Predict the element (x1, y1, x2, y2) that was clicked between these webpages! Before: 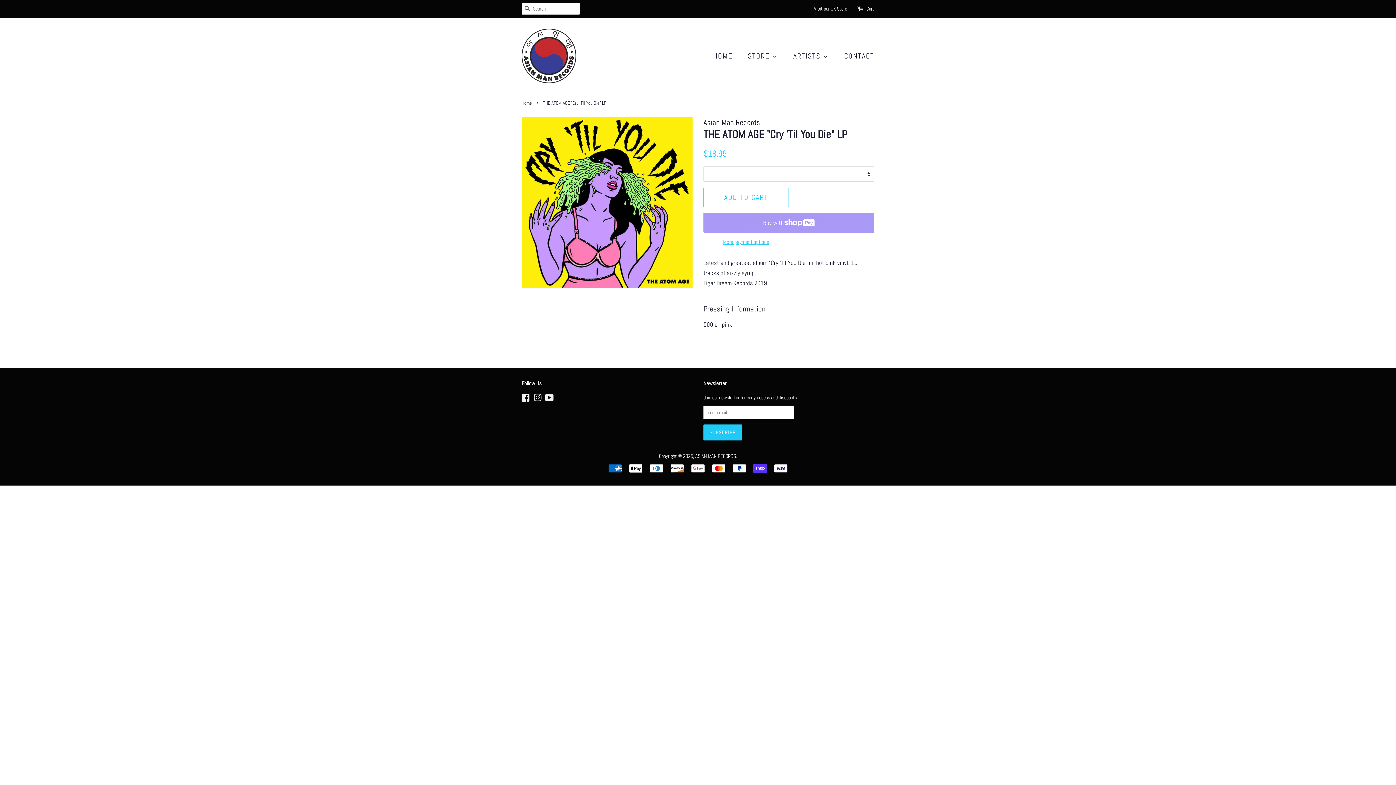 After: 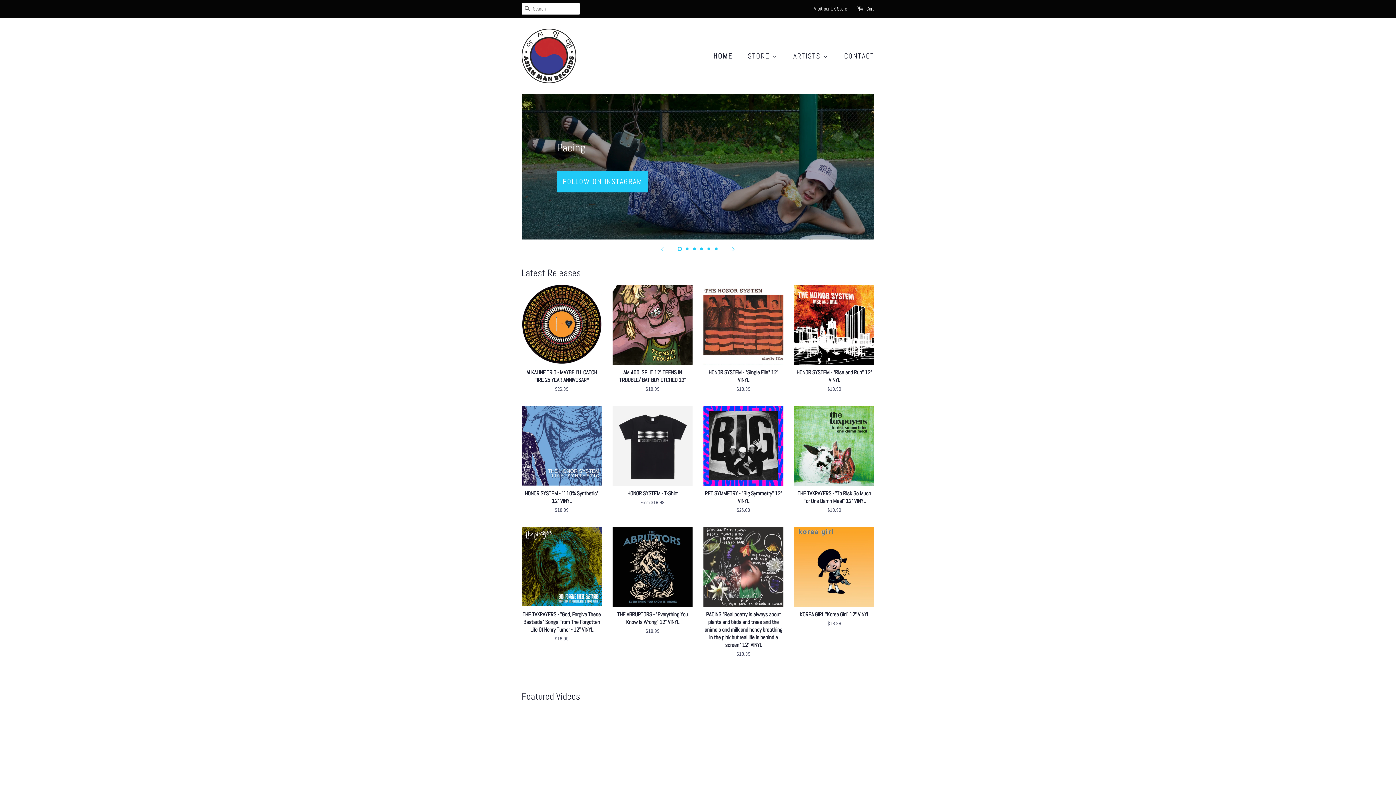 Action: label: HOME bbox: (713, 47, 740, 64)